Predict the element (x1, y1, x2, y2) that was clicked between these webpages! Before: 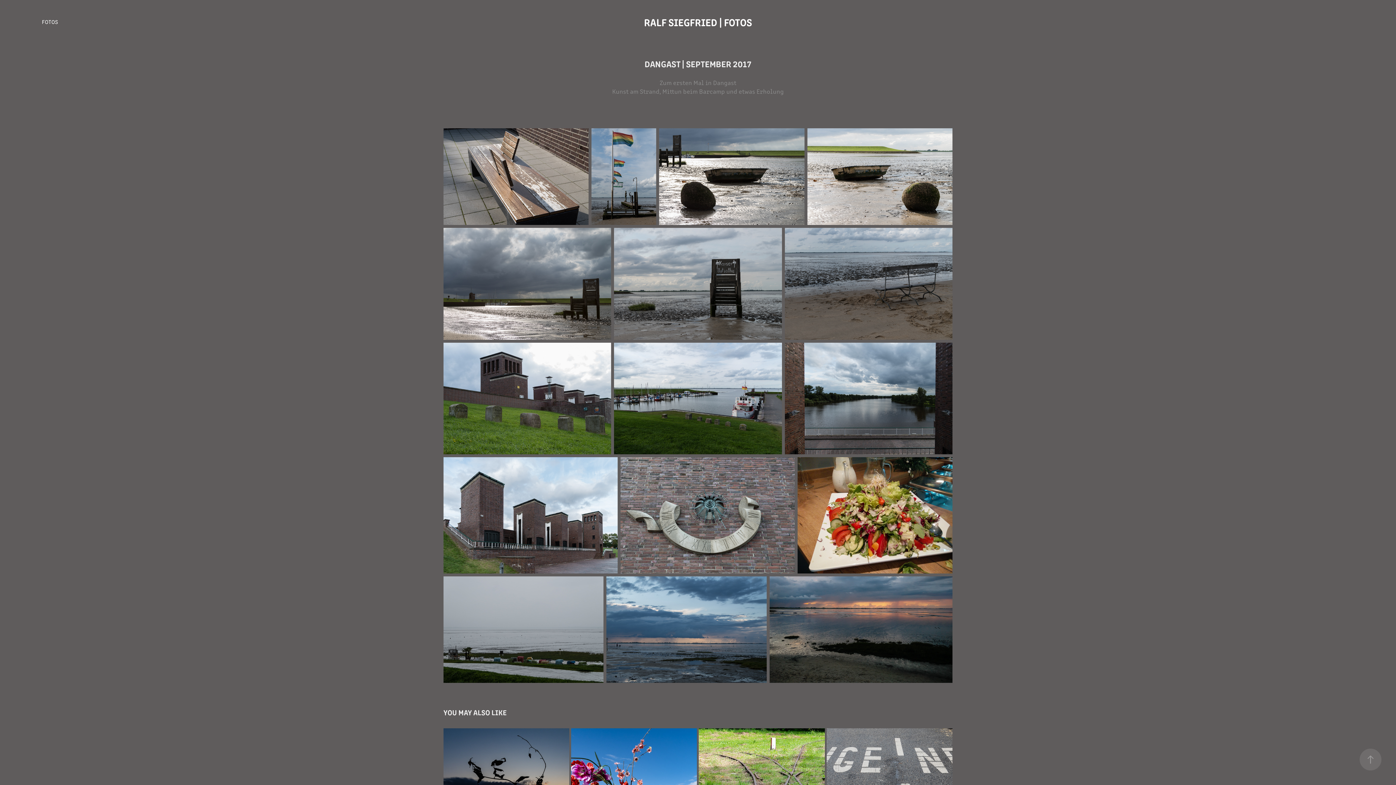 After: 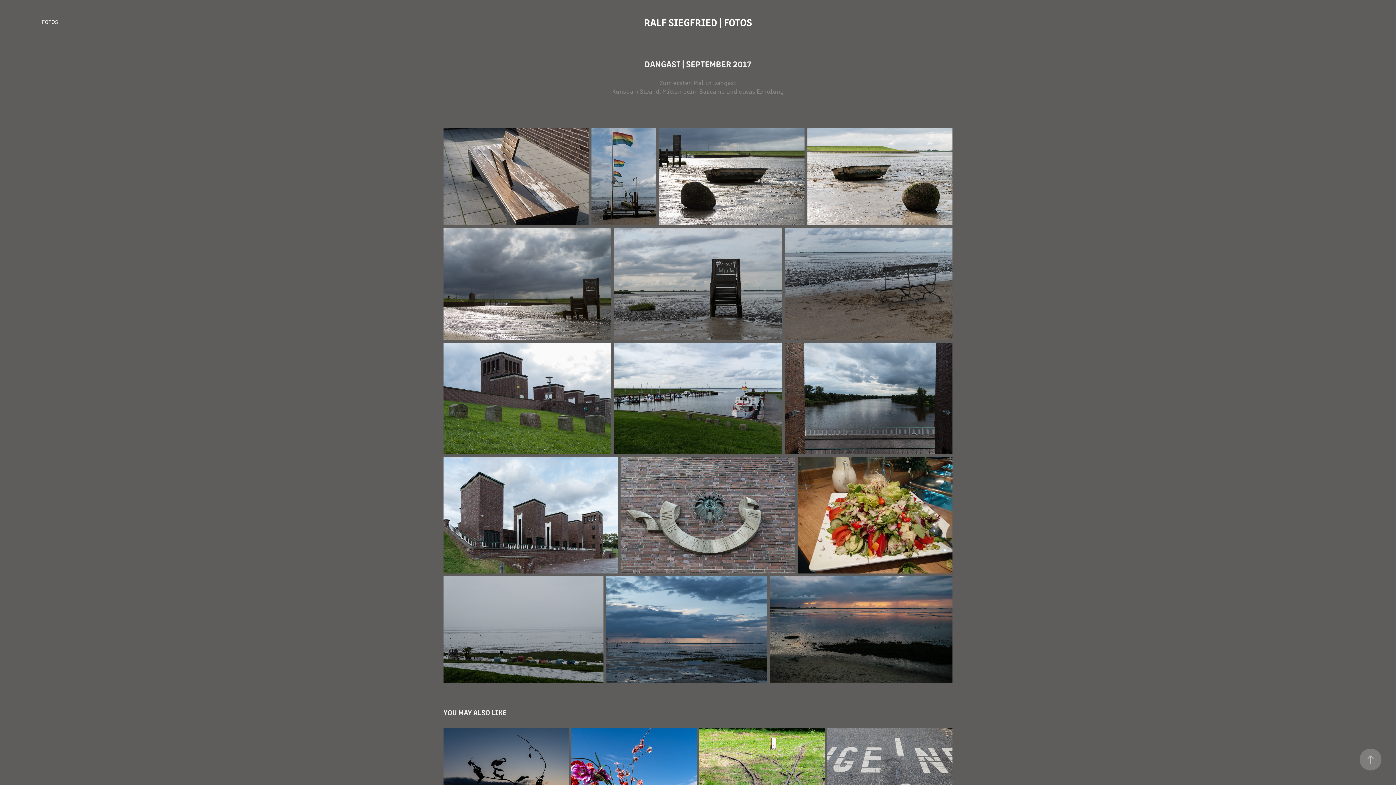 Action: bbox: (1360, 749, 1381, 770)